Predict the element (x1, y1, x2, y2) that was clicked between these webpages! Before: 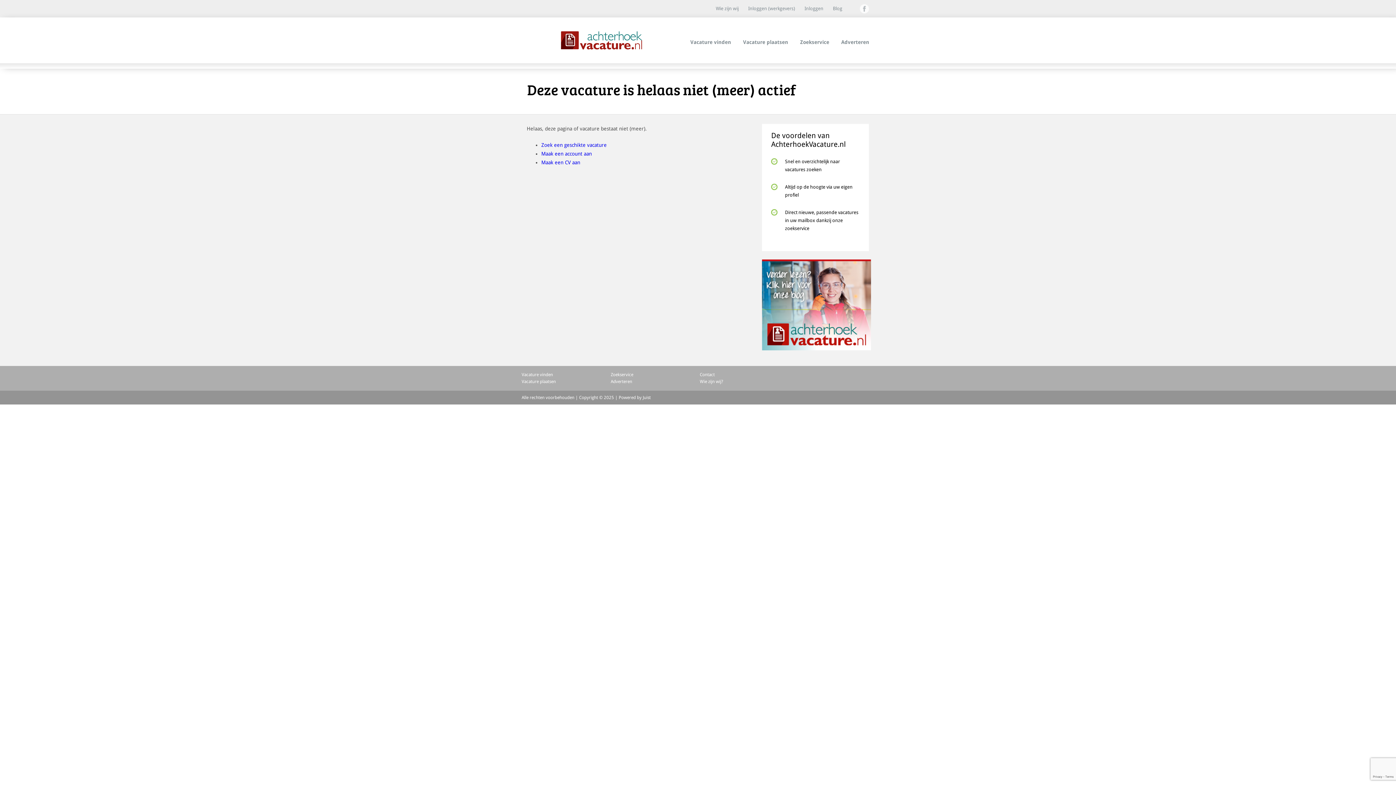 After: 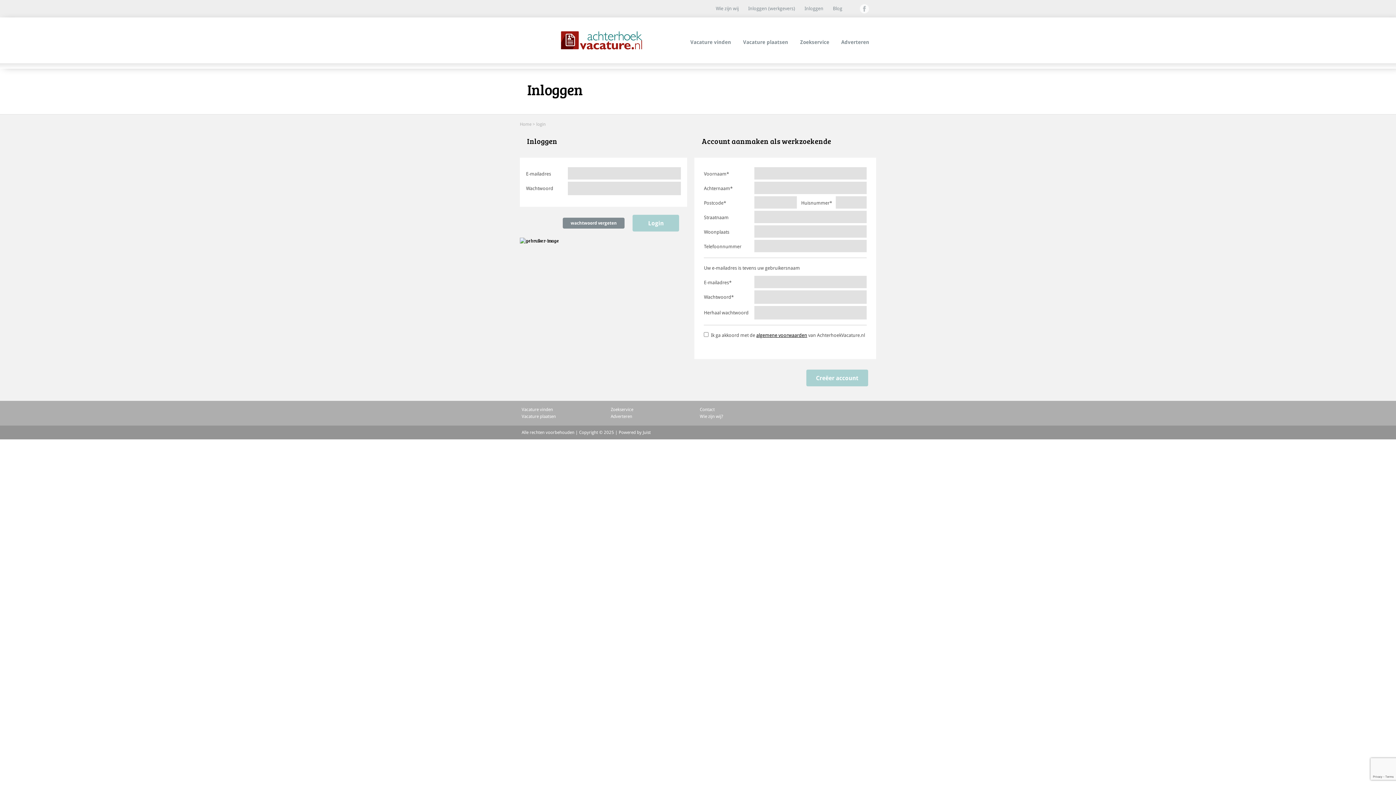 Action: label: Inloggen bbox: (804, 4, 823, 13)